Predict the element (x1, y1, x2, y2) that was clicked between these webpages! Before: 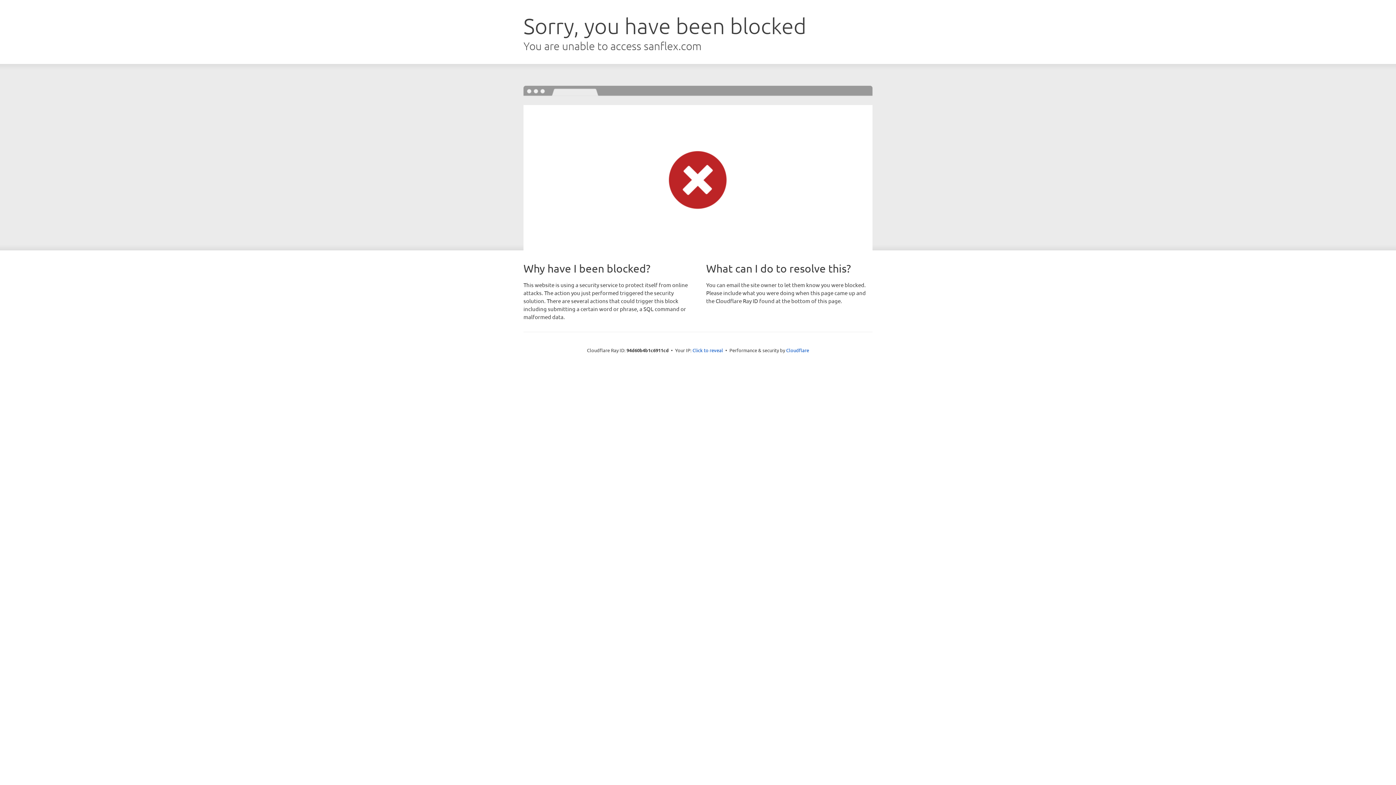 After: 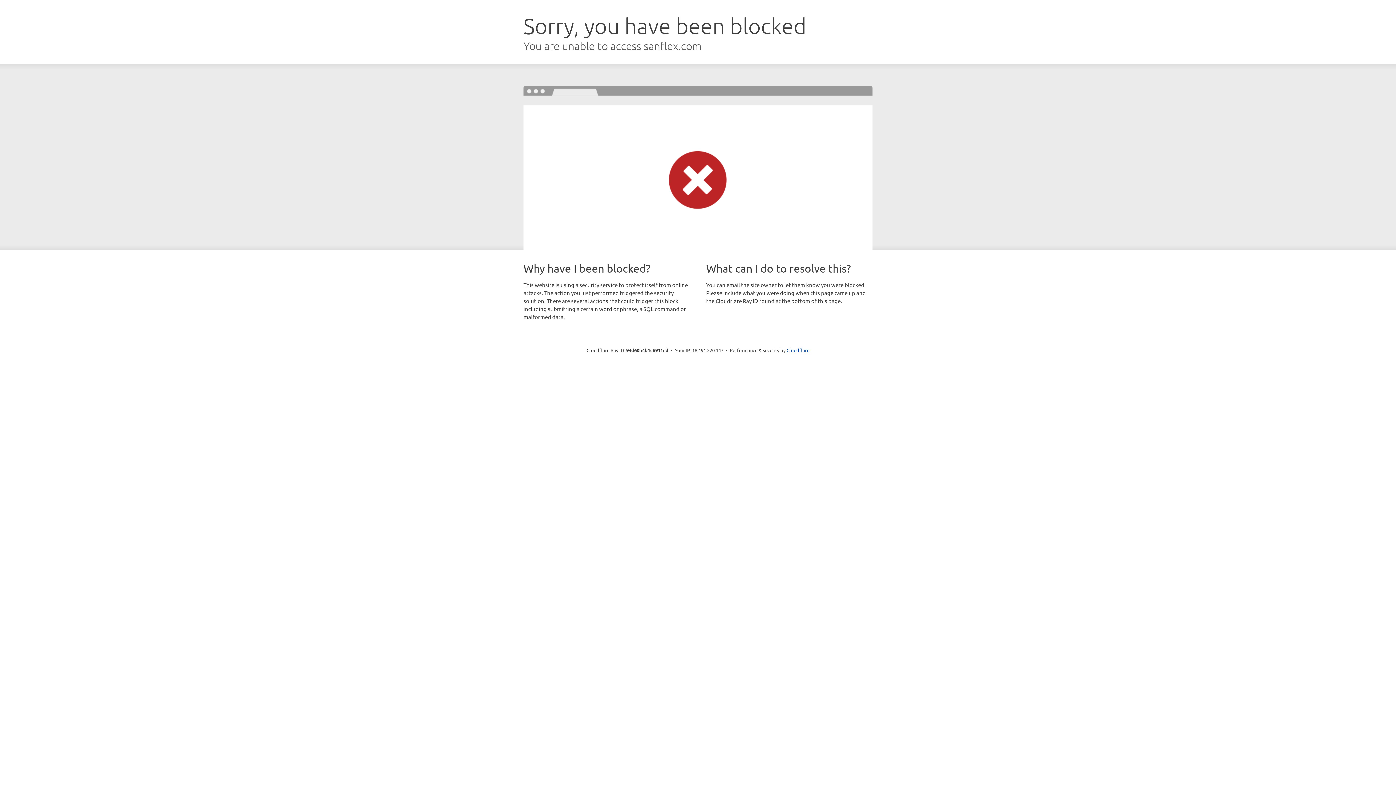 Action: label: Click to reveal bbox: (692, 346, 723, 353)